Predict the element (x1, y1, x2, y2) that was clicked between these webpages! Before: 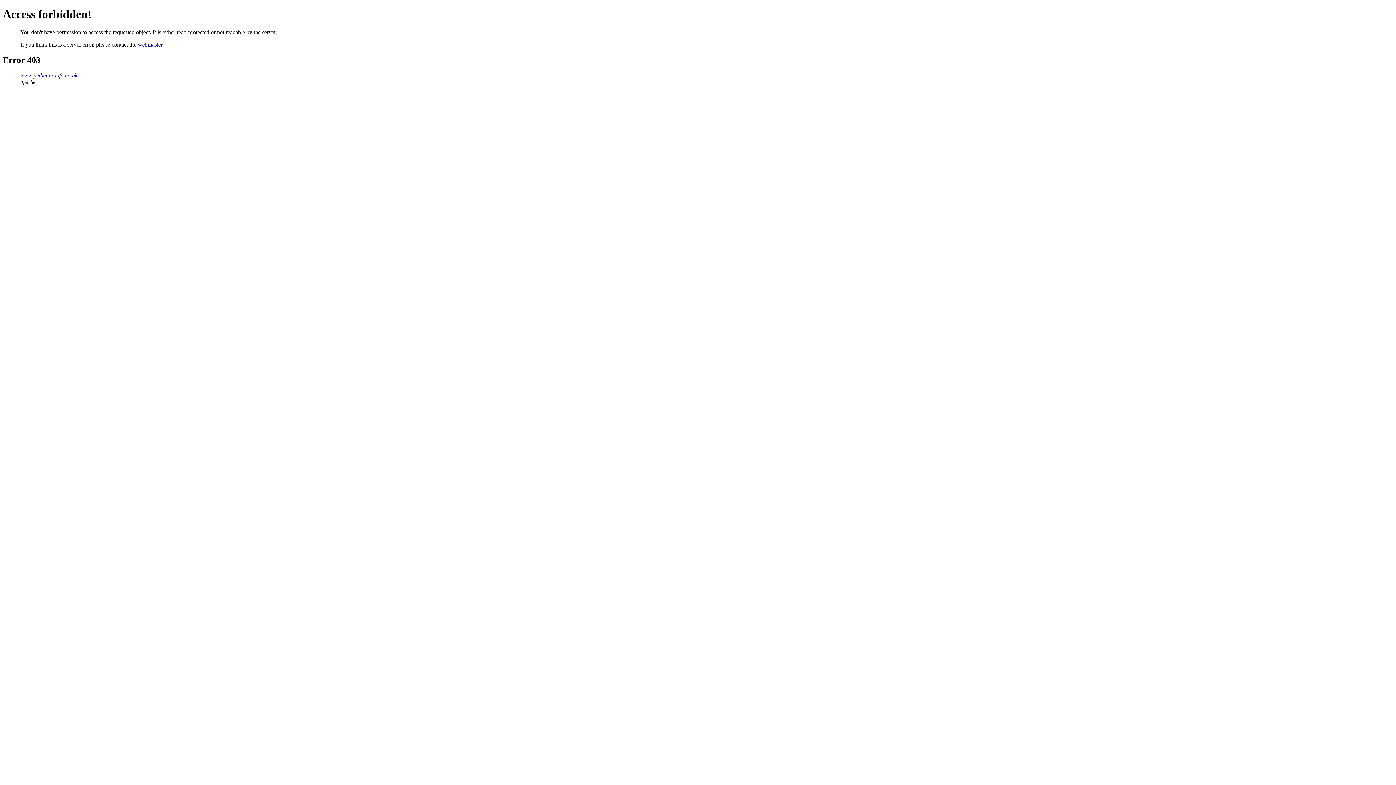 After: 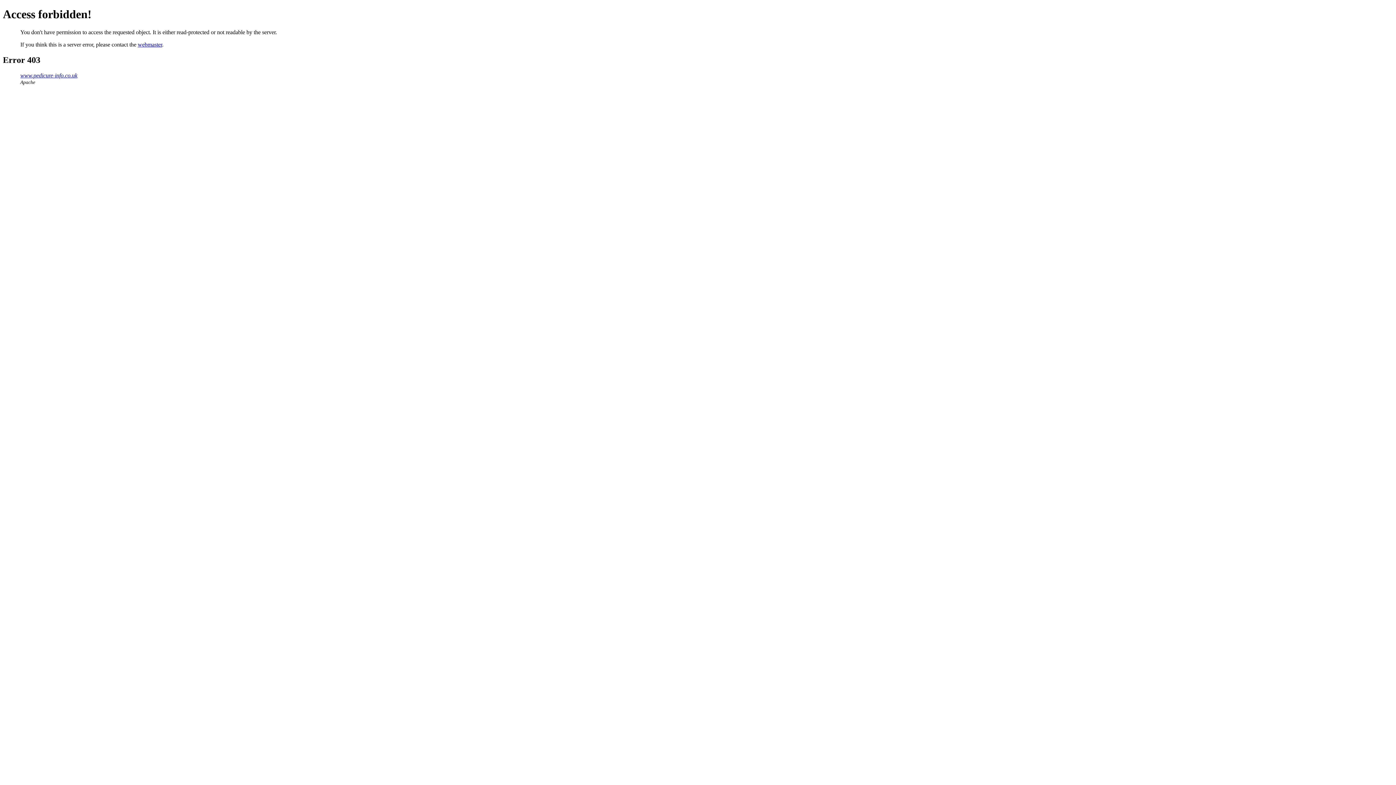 Action: bbox: (137, 41, 162, 47) label: webmaster